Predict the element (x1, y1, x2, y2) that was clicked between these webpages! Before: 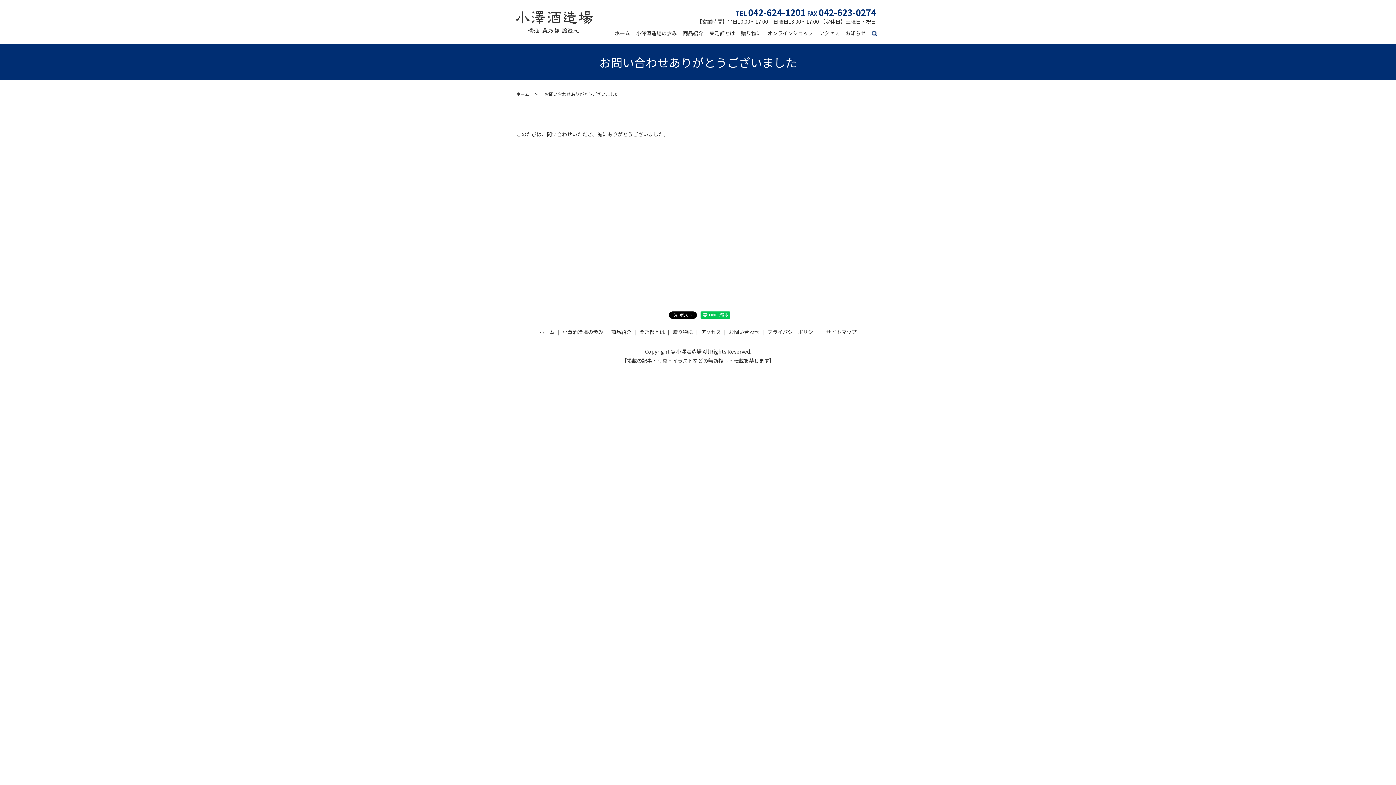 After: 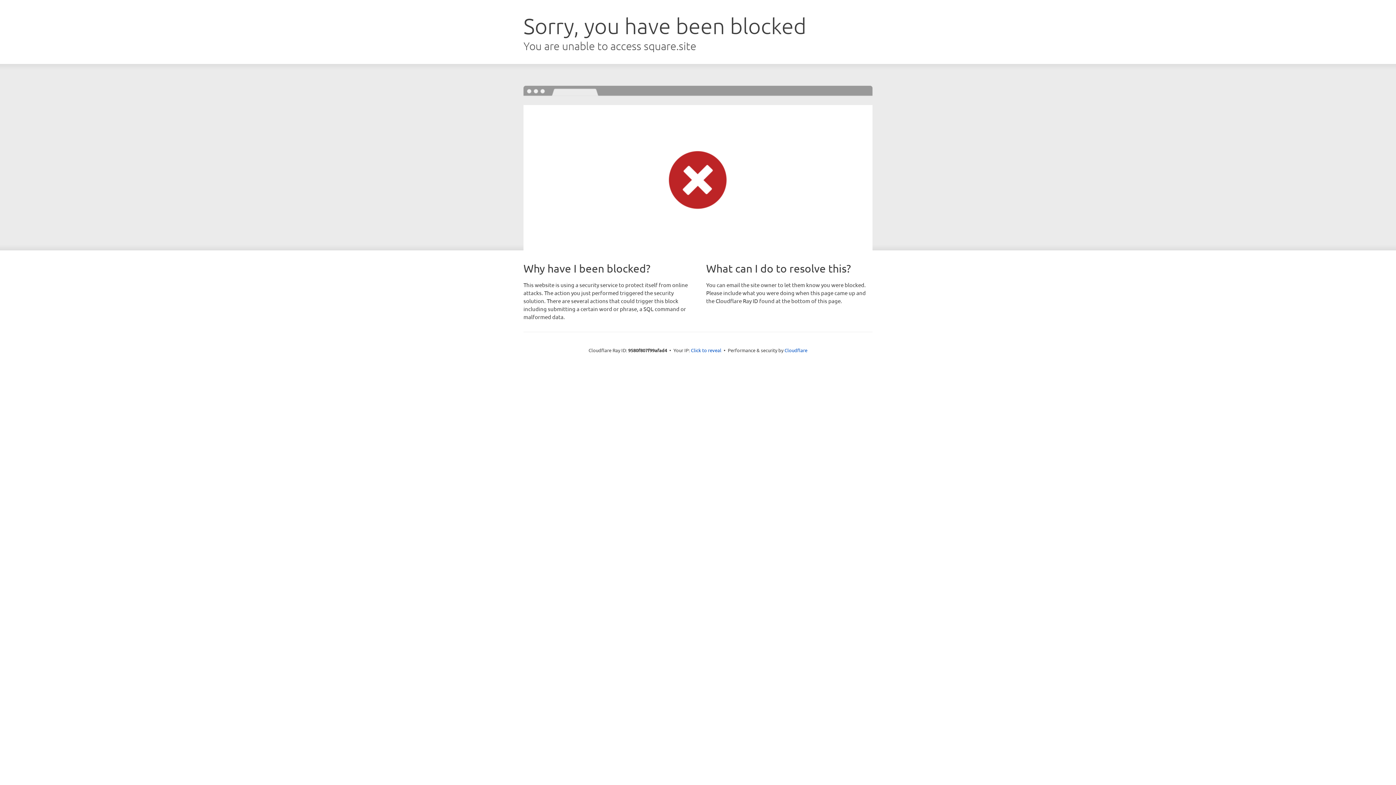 Action: label: オンラインショップ bbox: (767, 28, 813, 39)